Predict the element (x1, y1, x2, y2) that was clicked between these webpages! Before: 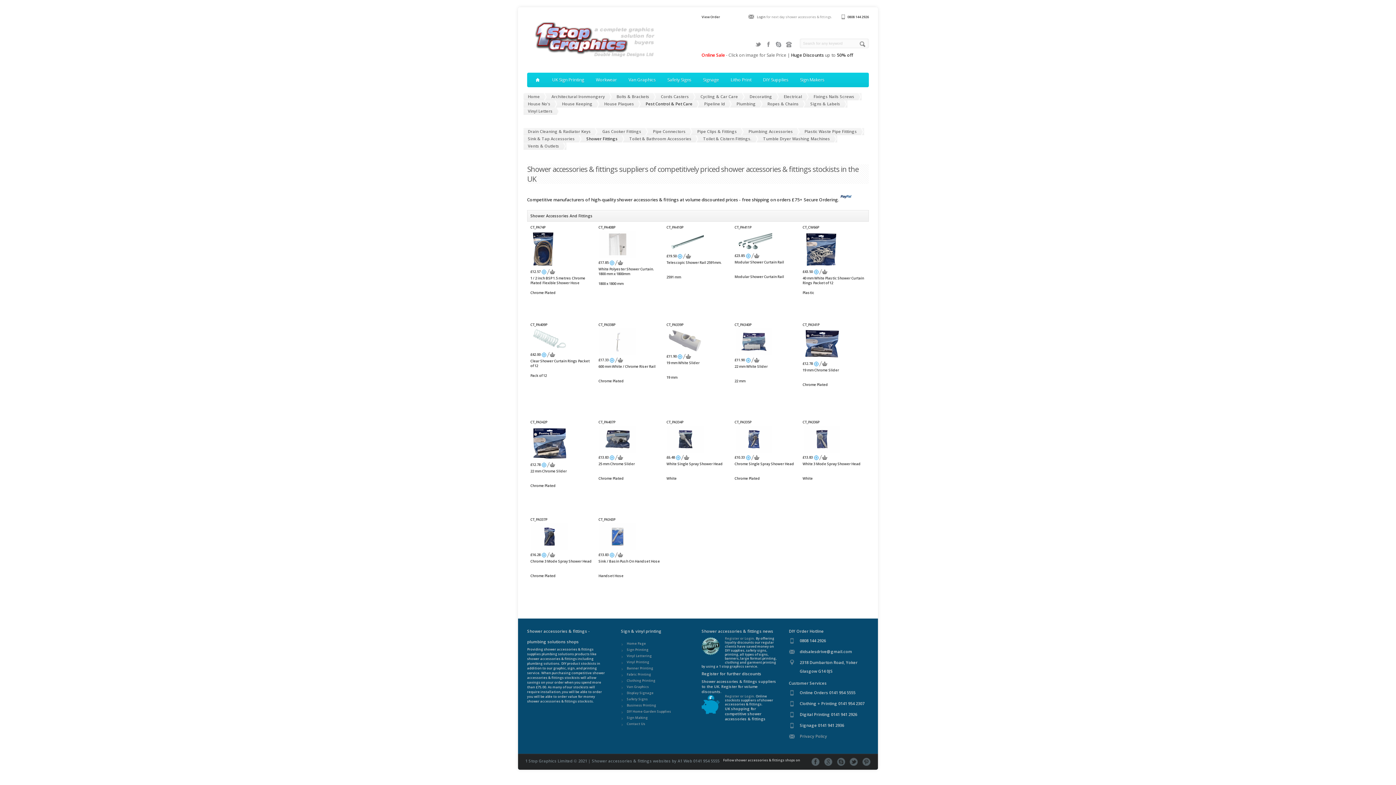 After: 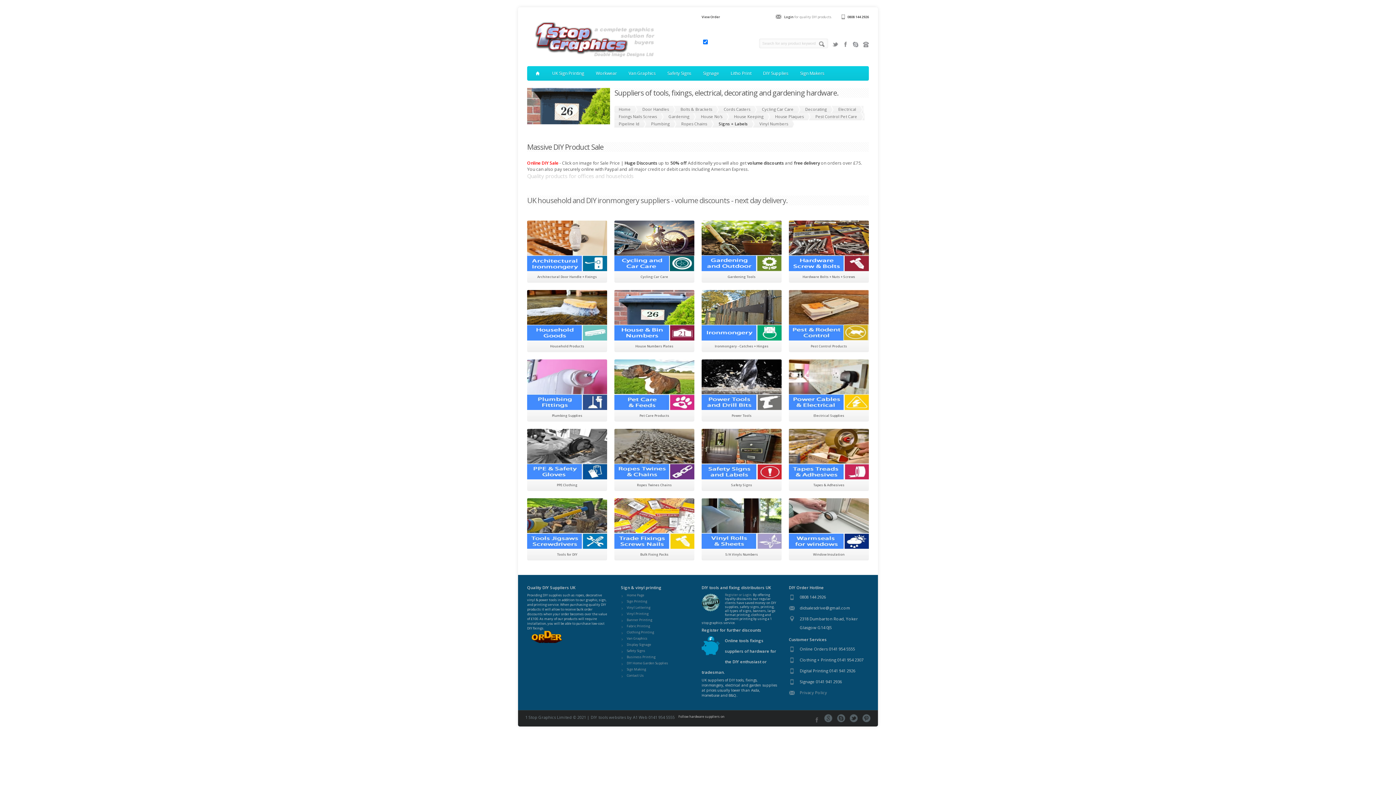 Action: bbox: (757, 72, 794, 87) label: DIY Supplies